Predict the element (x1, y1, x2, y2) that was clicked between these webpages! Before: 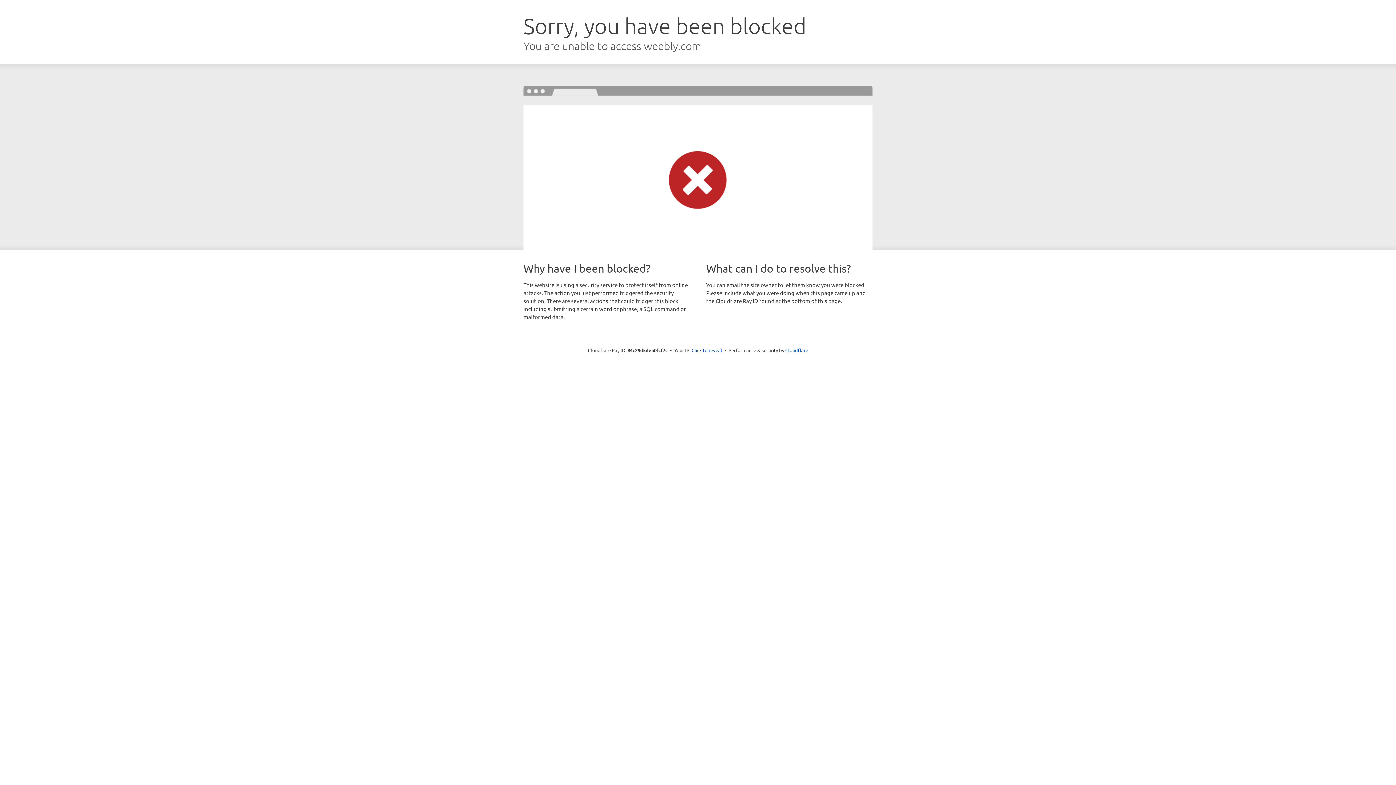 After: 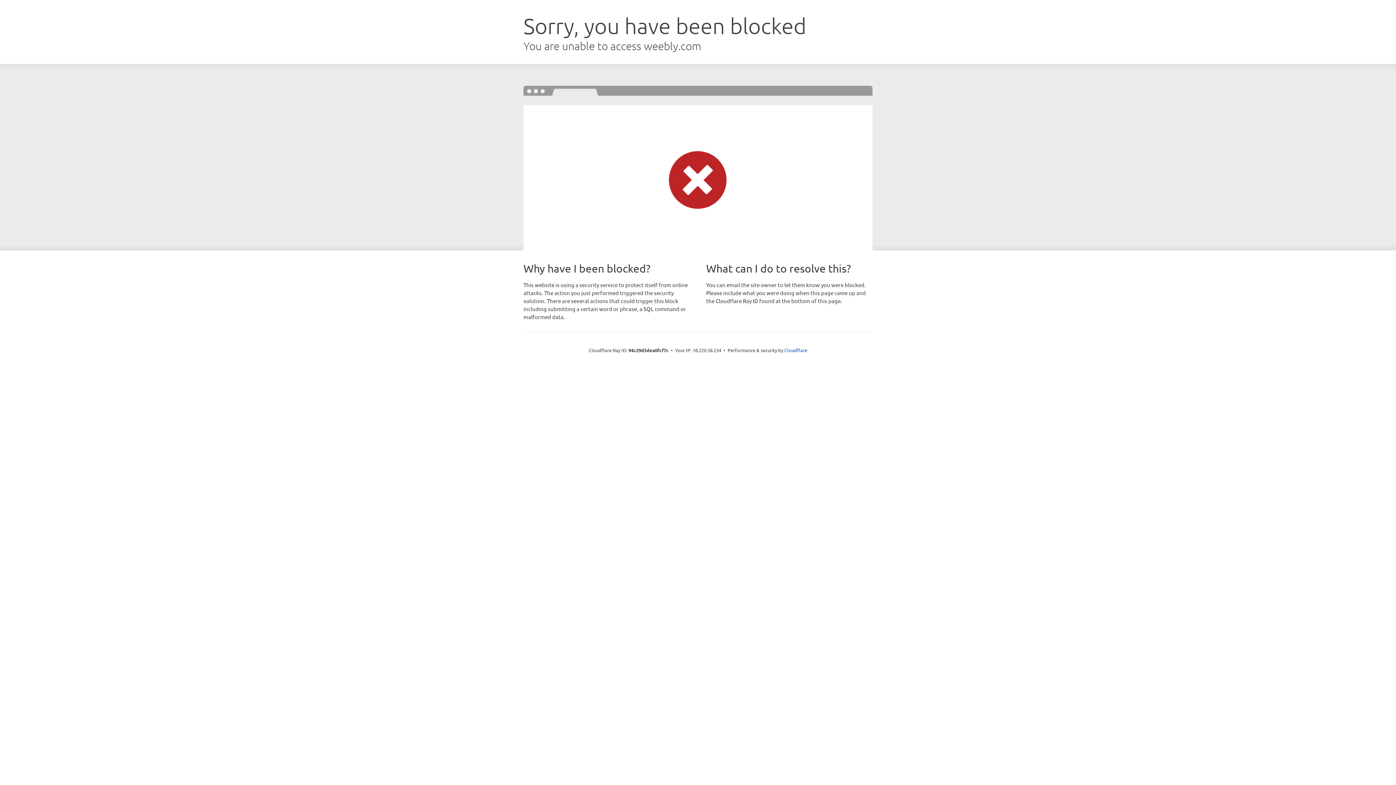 Action: bbox: (691, 346, 722, 353) label: Click to reveal